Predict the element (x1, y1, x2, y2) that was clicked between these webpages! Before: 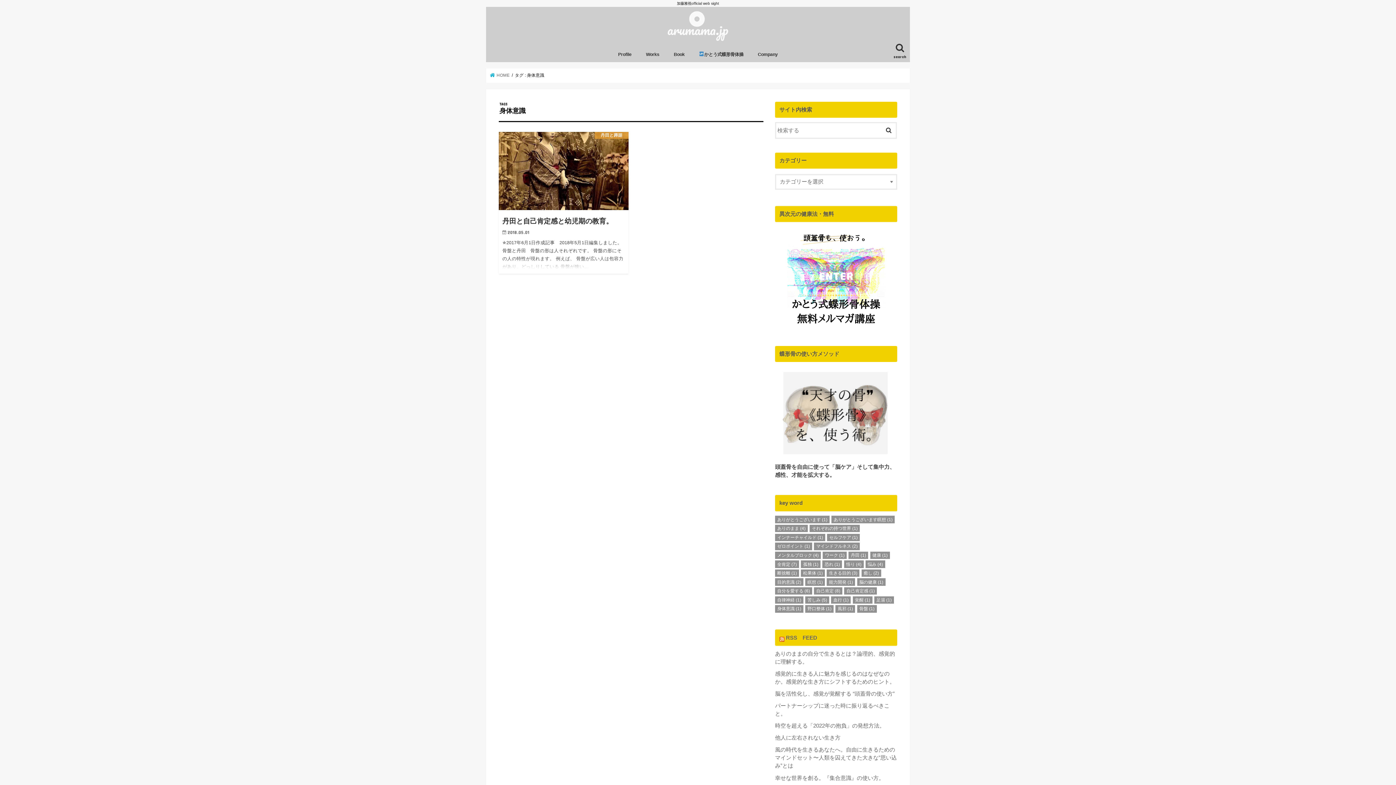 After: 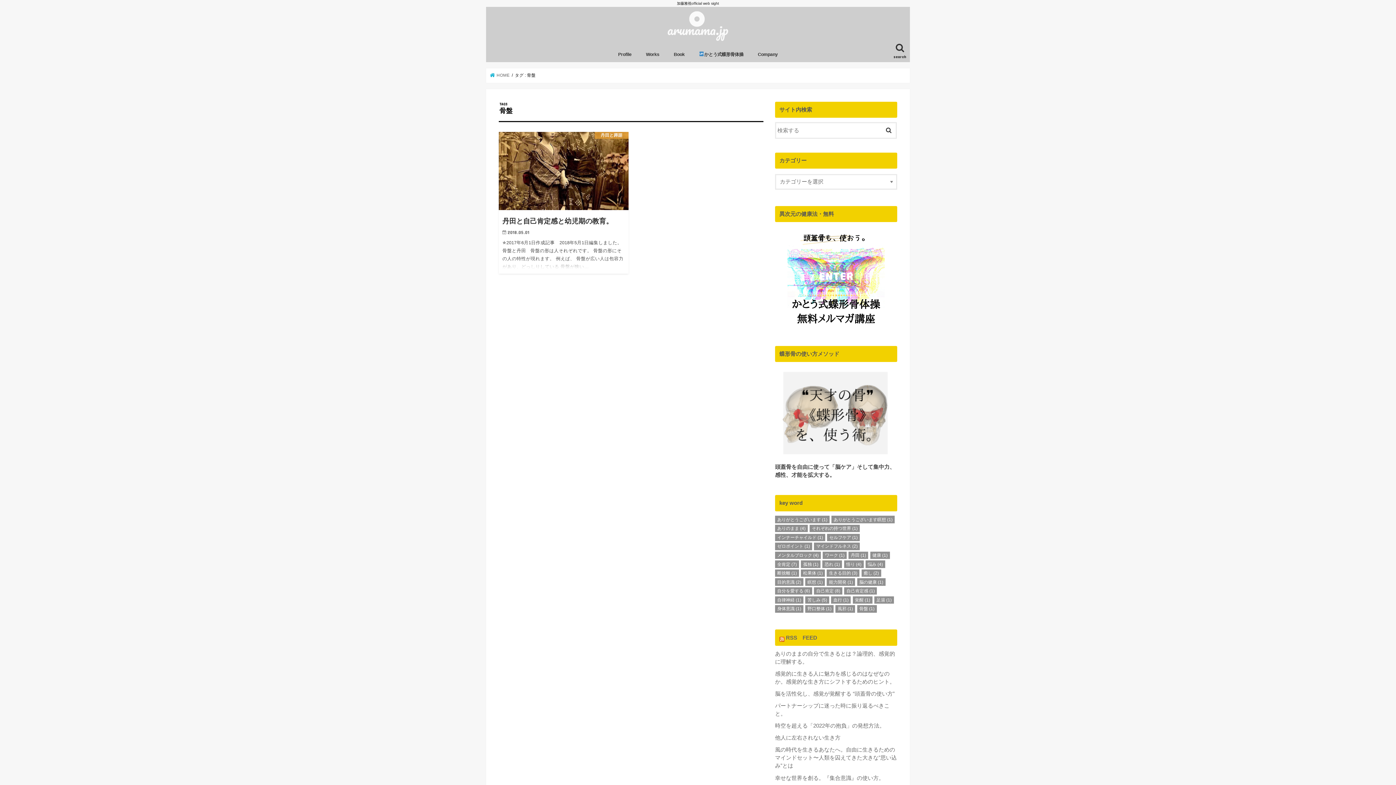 Action: label: 骨盤 (1個の項目) bbox: (857, 605, 876, 612)